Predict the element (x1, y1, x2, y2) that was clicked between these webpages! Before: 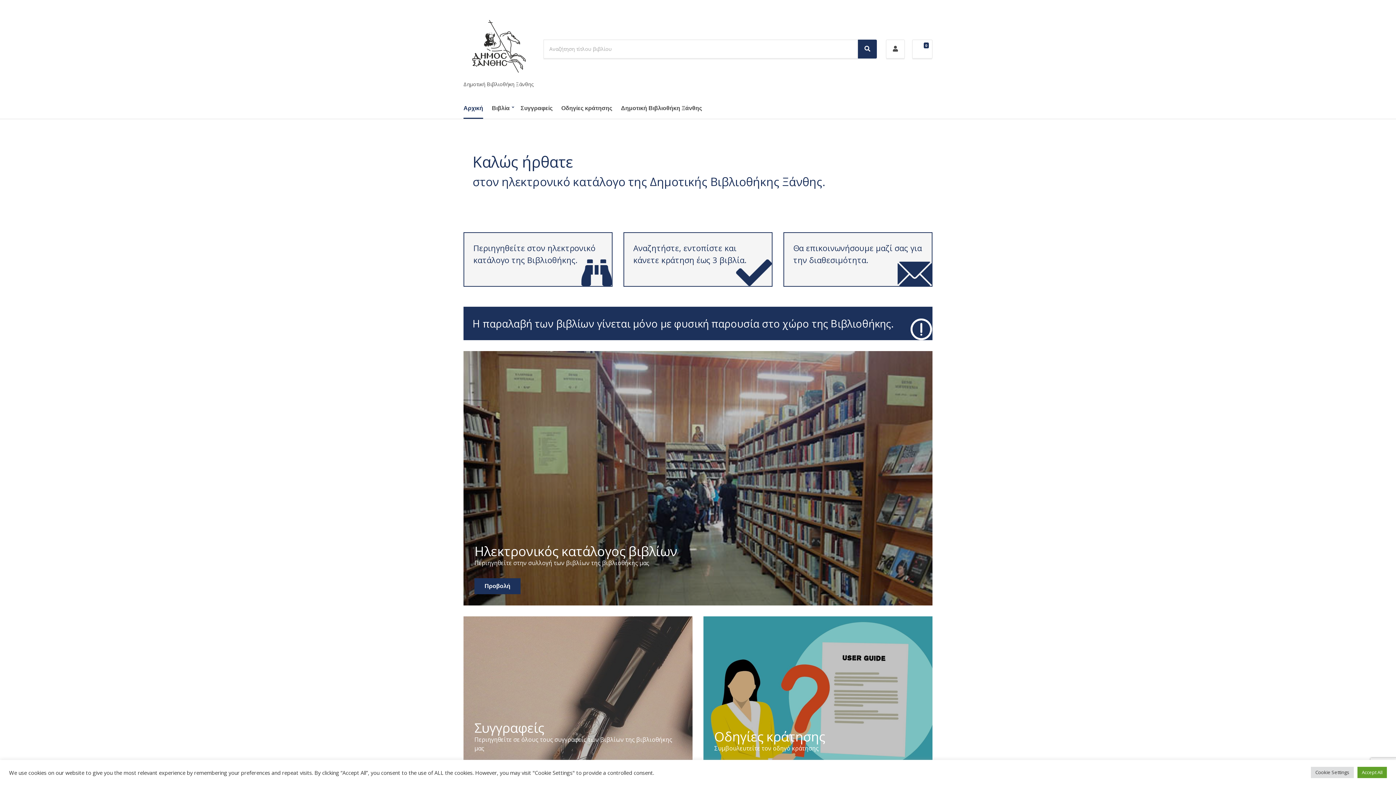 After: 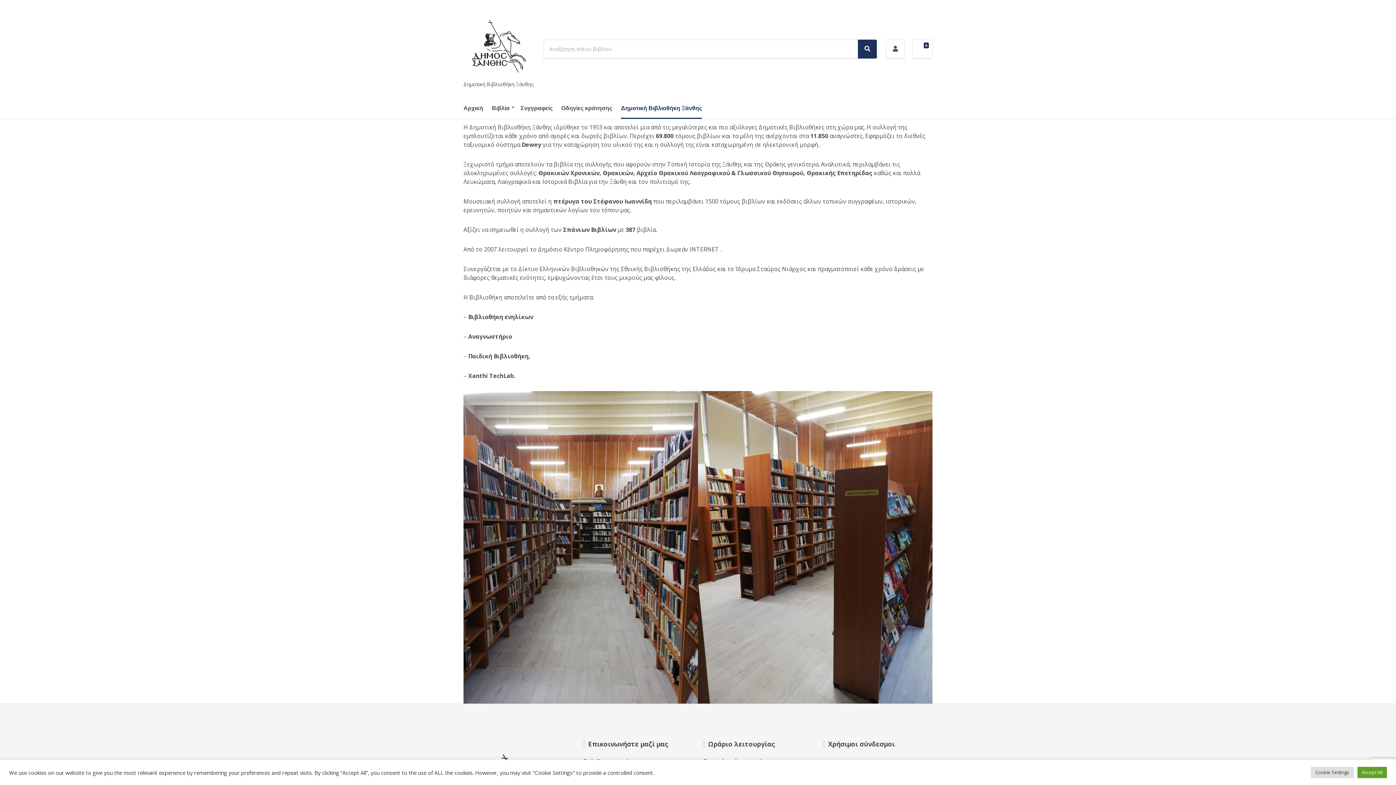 Action: bbox: (621, 97, 702, 119) label: Δημοτική Βιβλιοθήκη Ξάνθης